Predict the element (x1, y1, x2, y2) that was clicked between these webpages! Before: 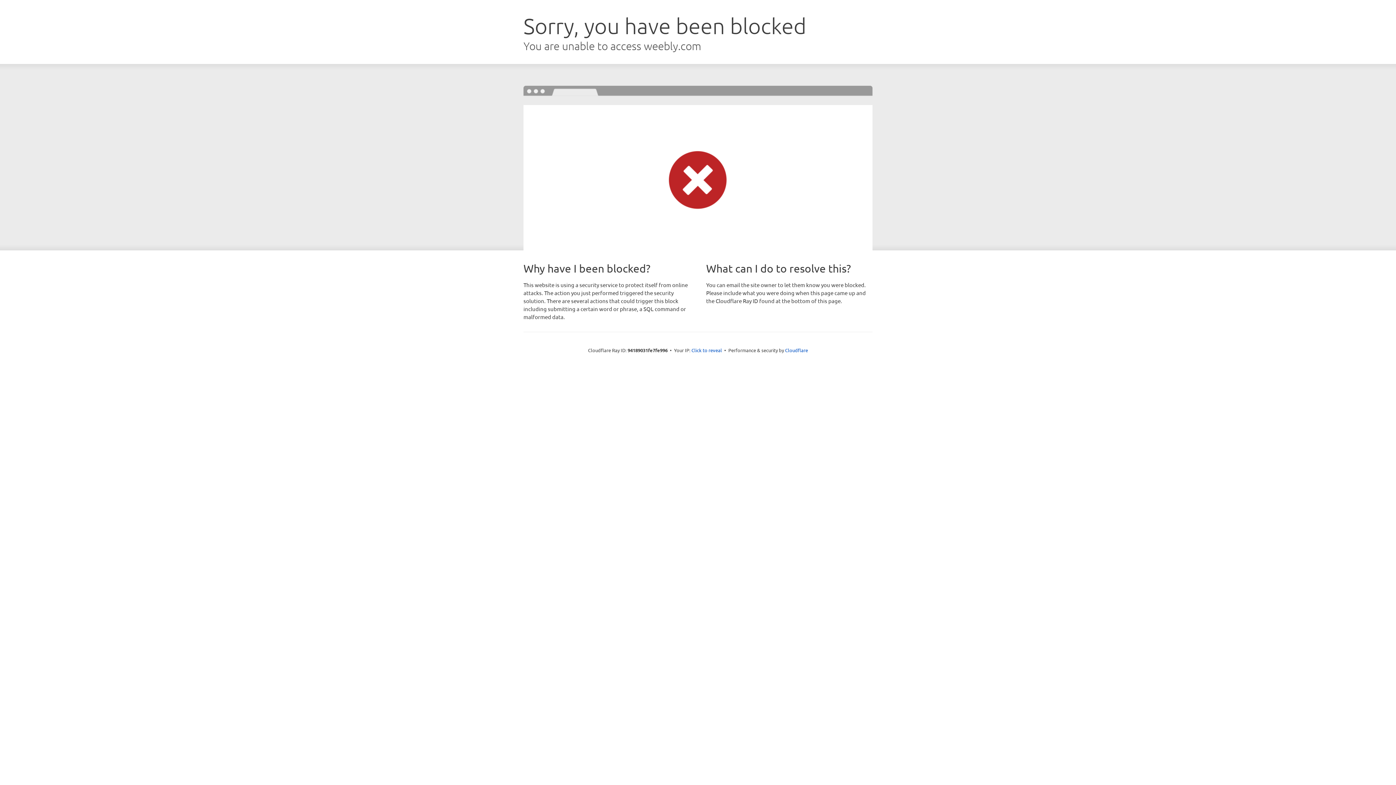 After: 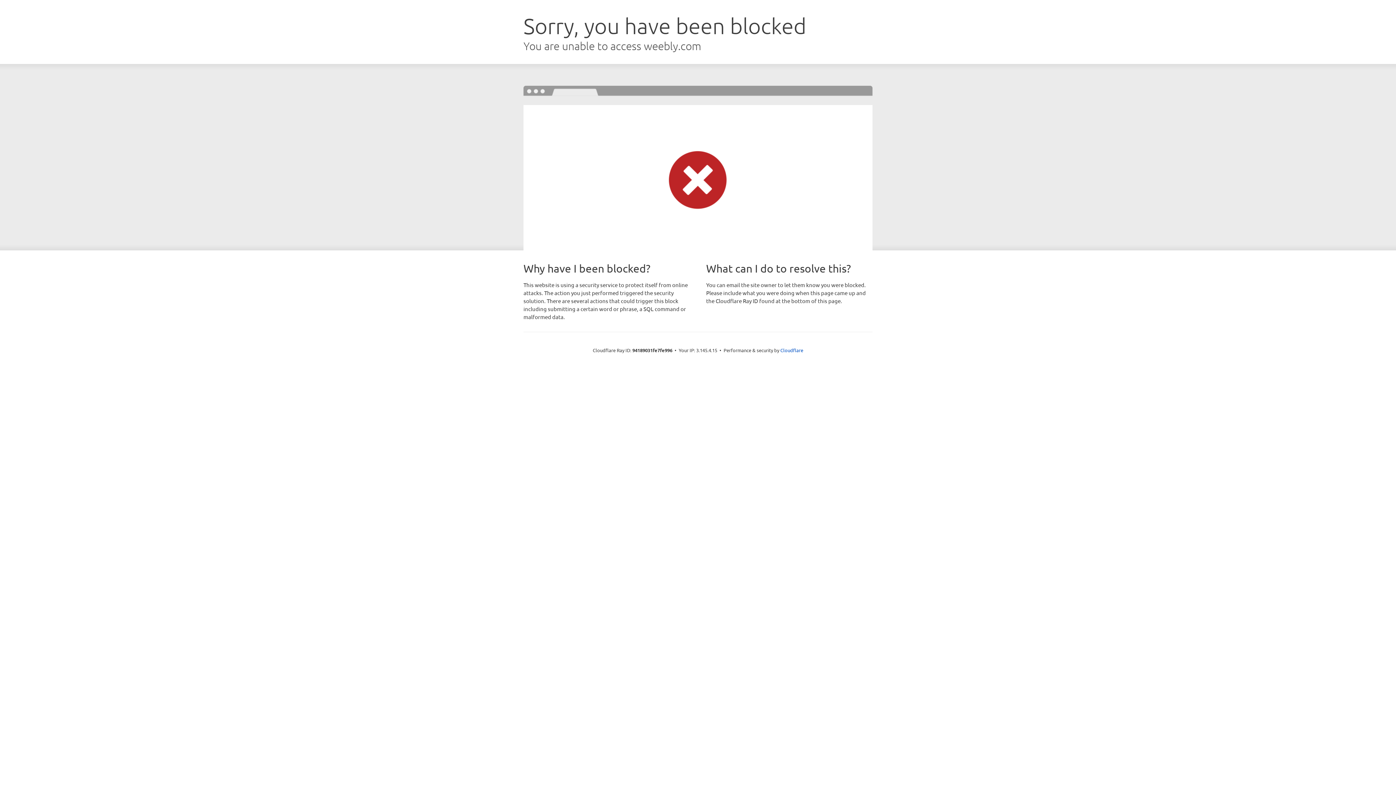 Action: bbox: (691, 346, 722, 353) label: Click to reveal